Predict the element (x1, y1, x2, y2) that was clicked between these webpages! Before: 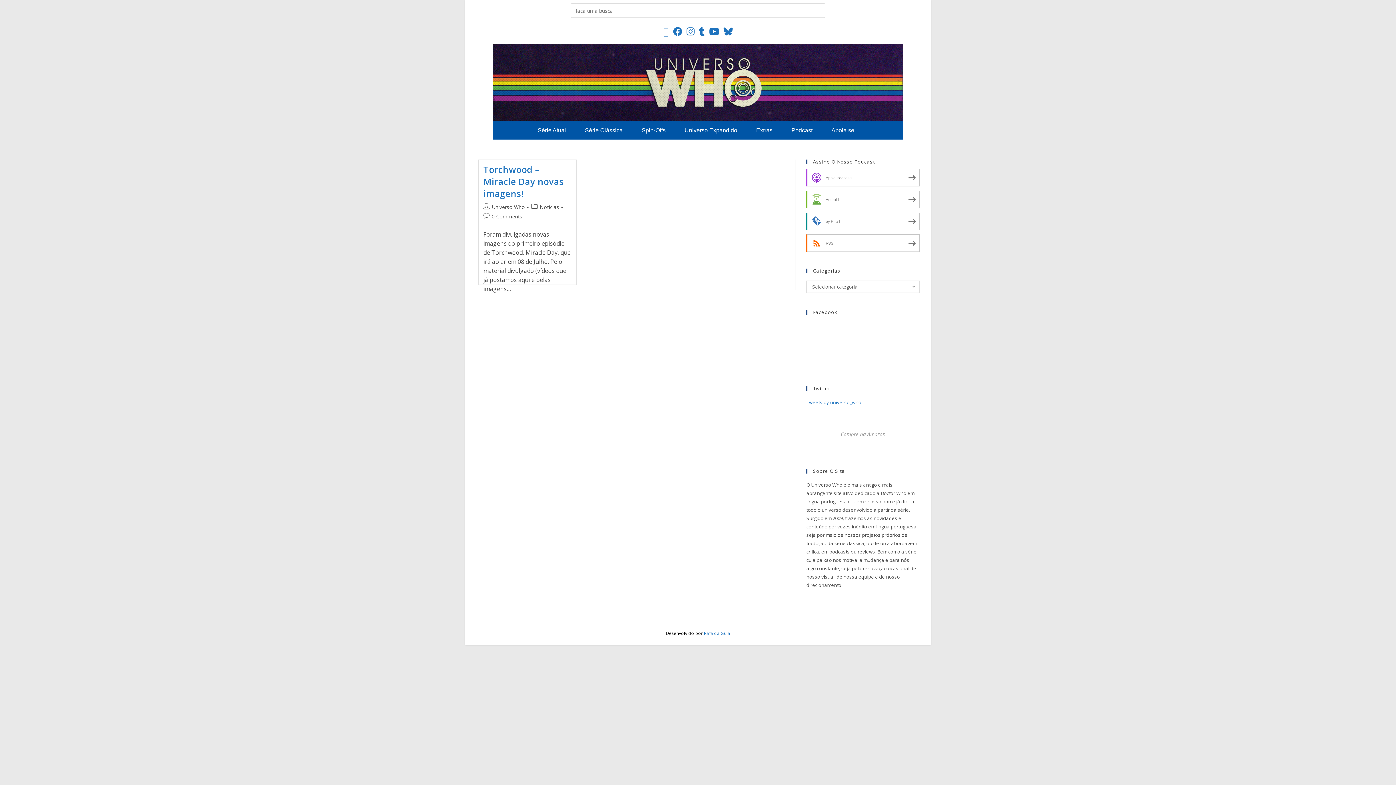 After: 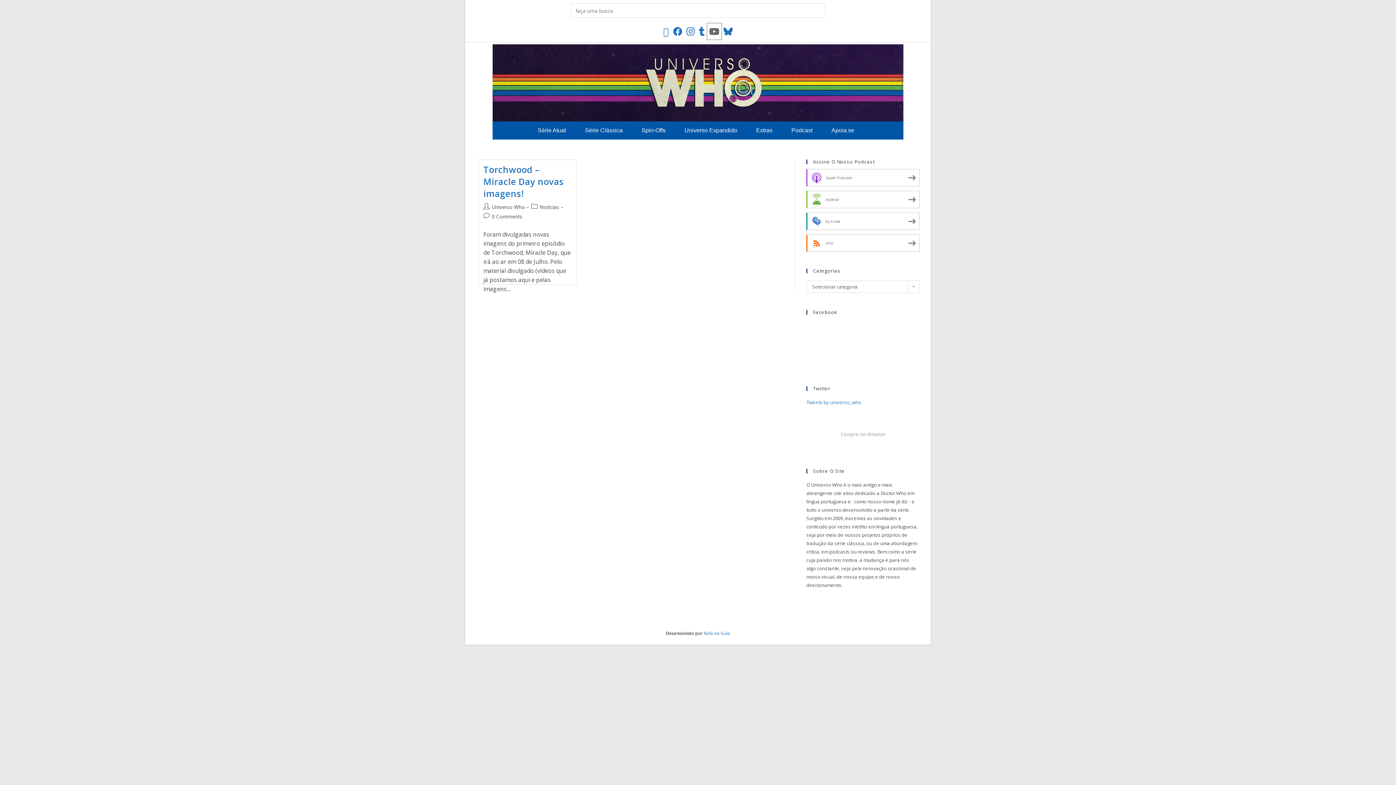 Action: bbox: (707, 23, 721, 39) label: YouTube (abre em uma nova aba)